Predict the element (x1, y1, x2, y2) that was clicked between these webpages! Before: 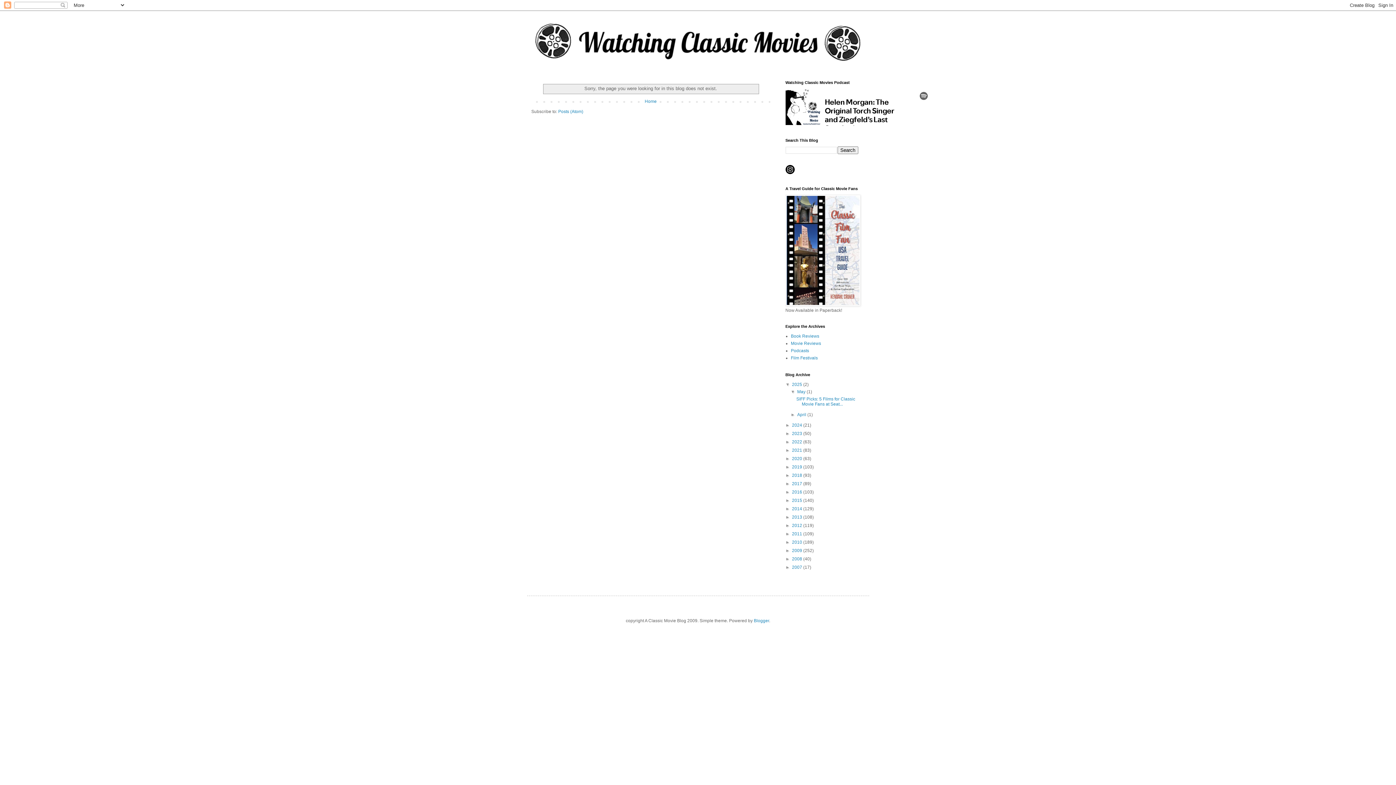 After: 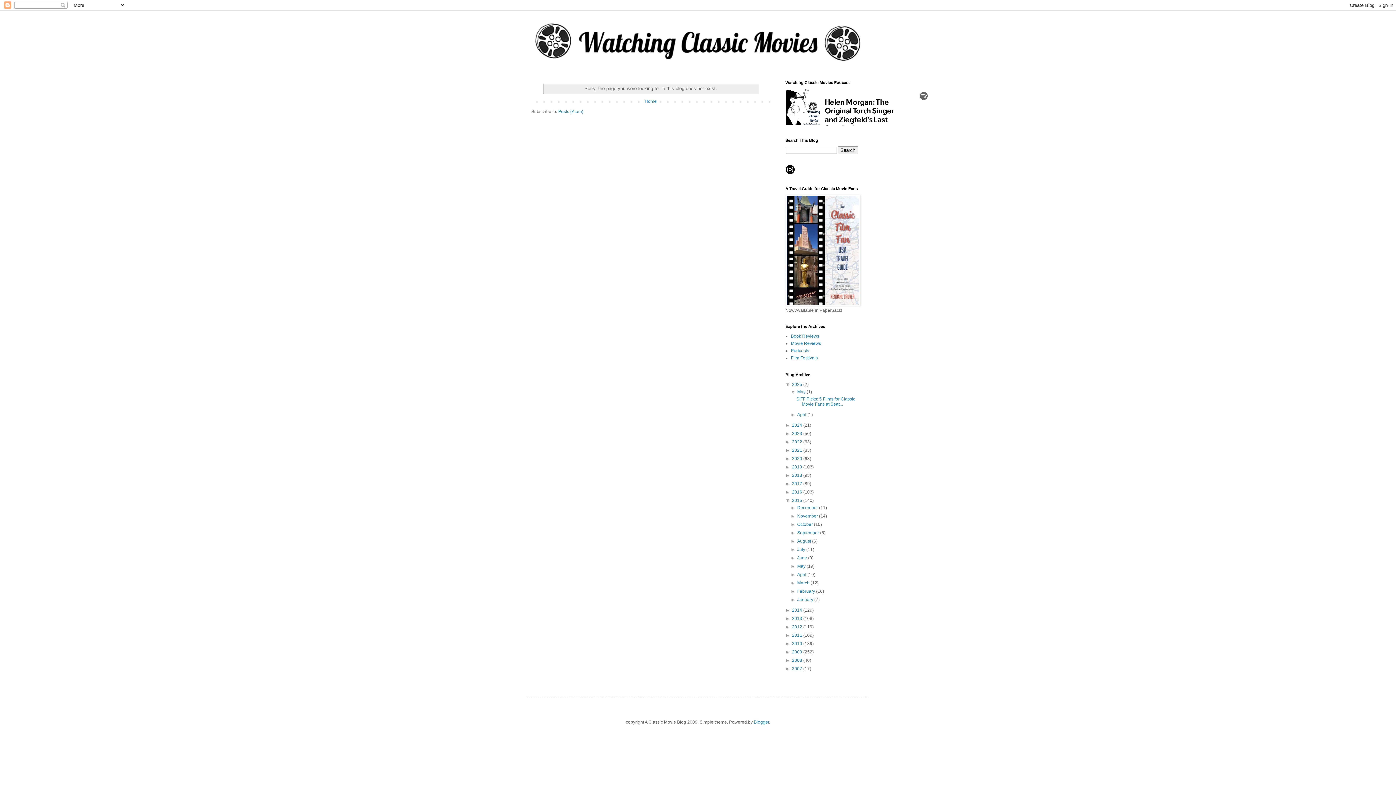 Action: label: ►   bbox: (785, 498, 792, 503)